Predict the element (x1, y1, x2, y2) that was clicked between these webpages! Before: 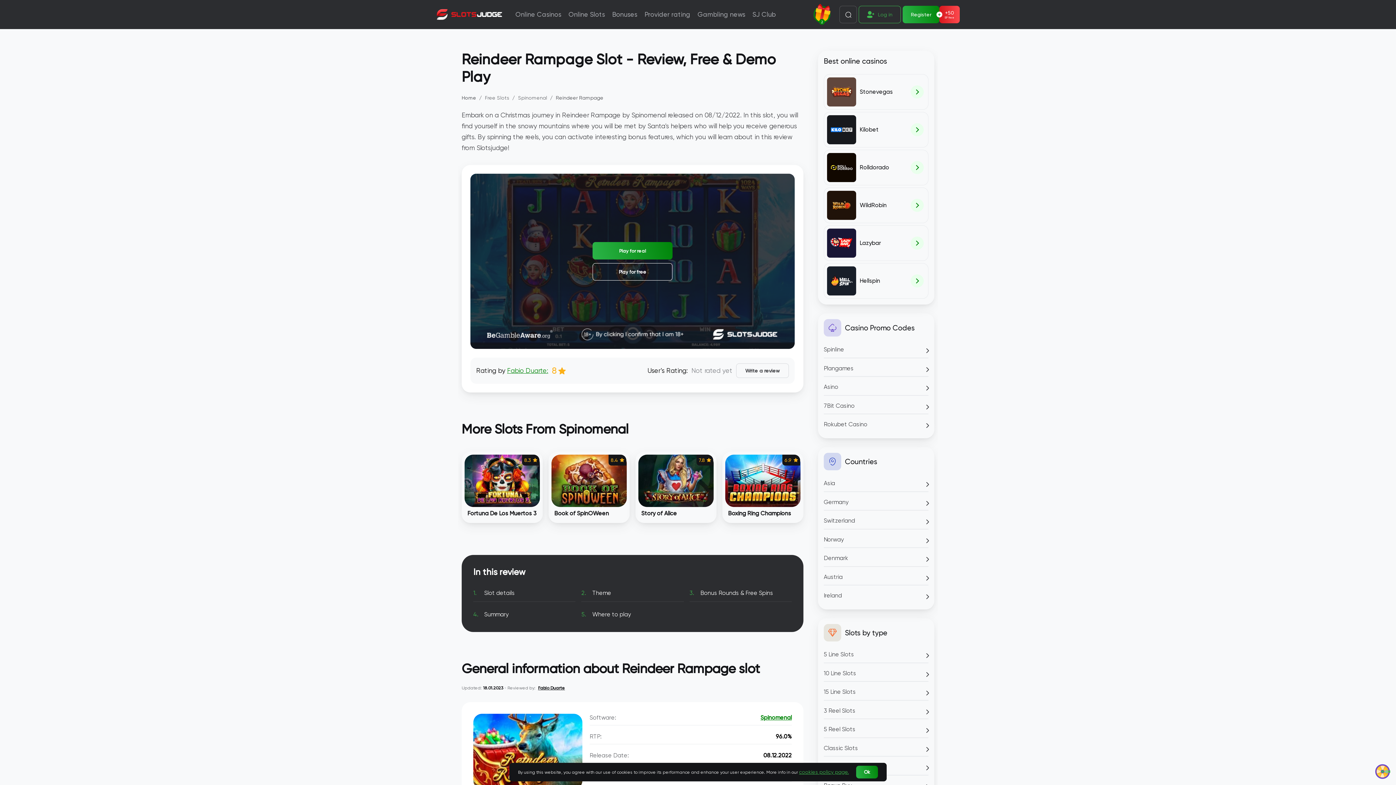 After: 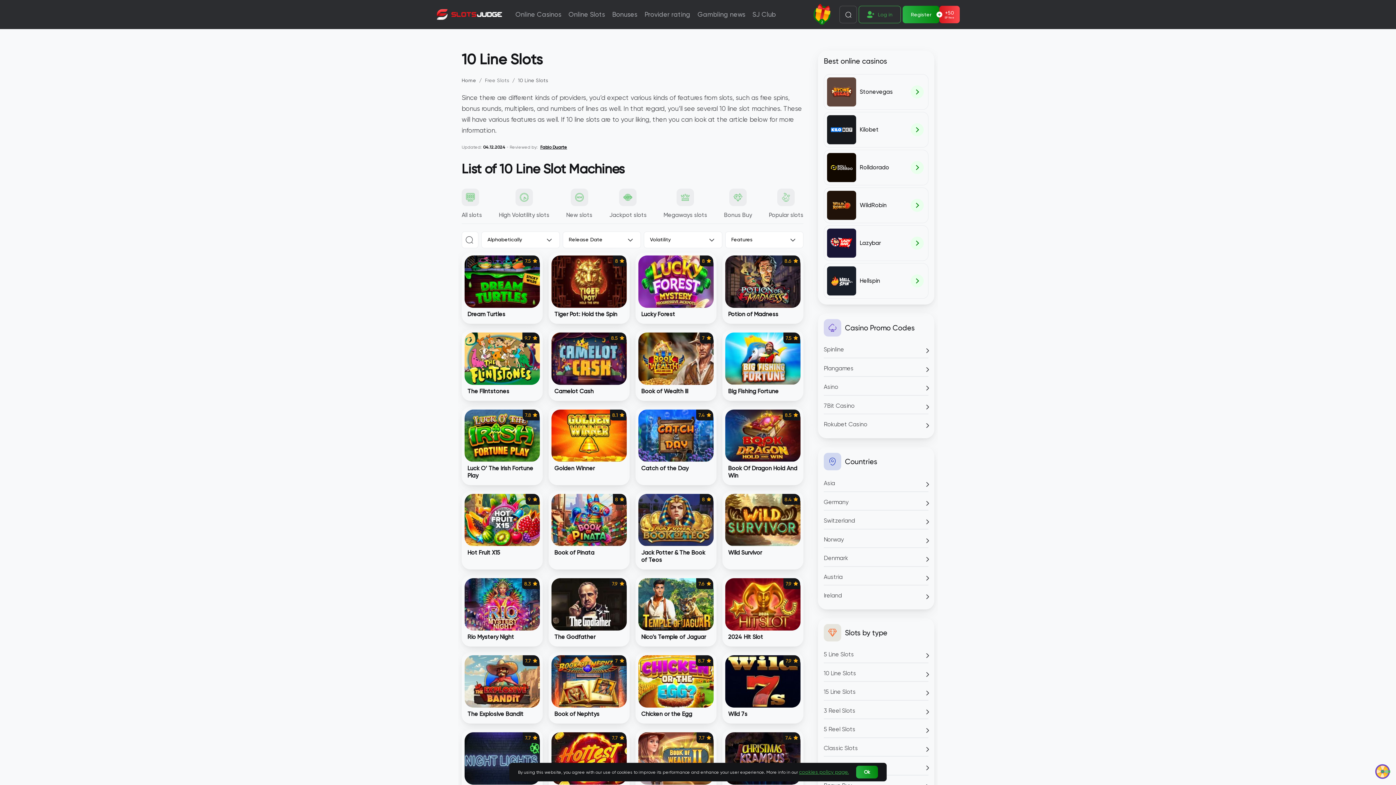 Action: label: 10 Line Slots bbox: (824, 669, 928, 682)